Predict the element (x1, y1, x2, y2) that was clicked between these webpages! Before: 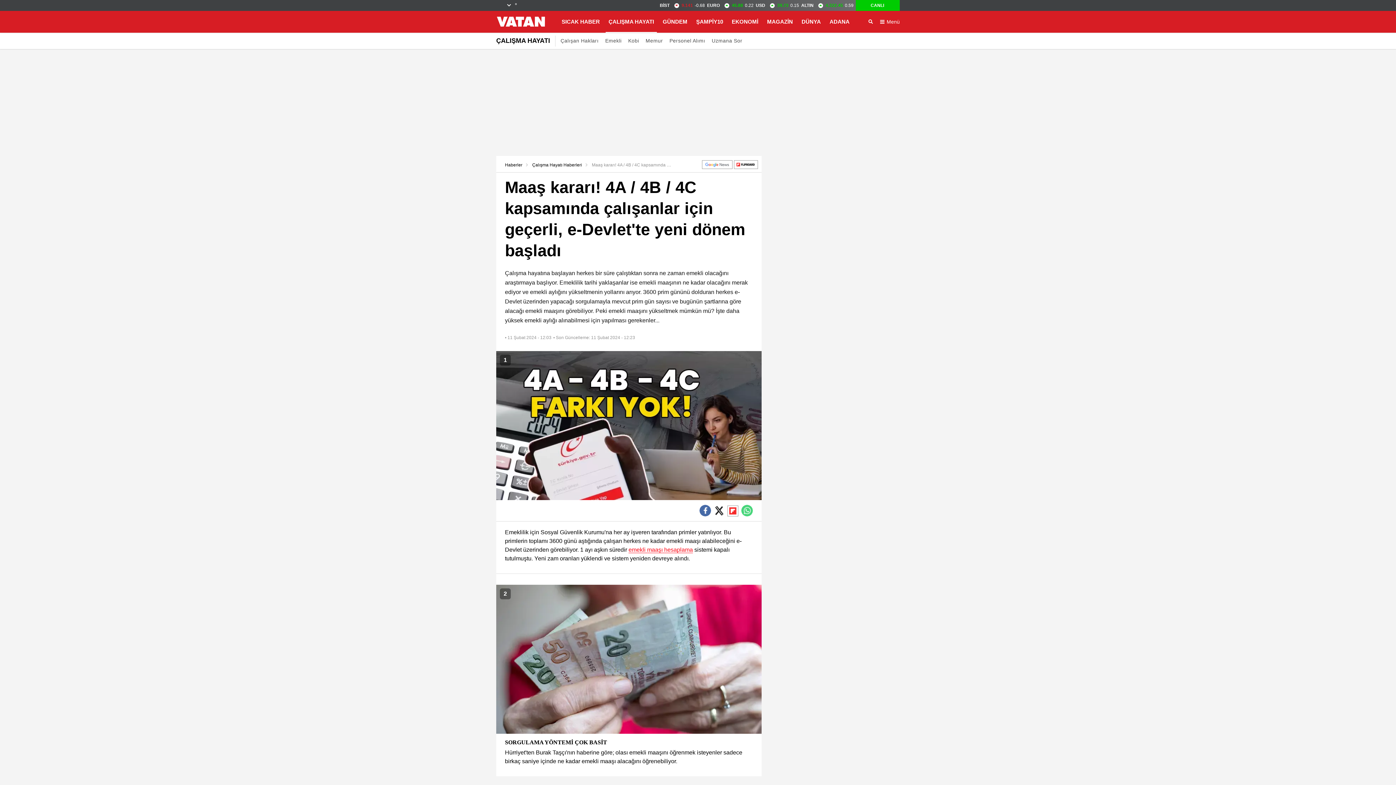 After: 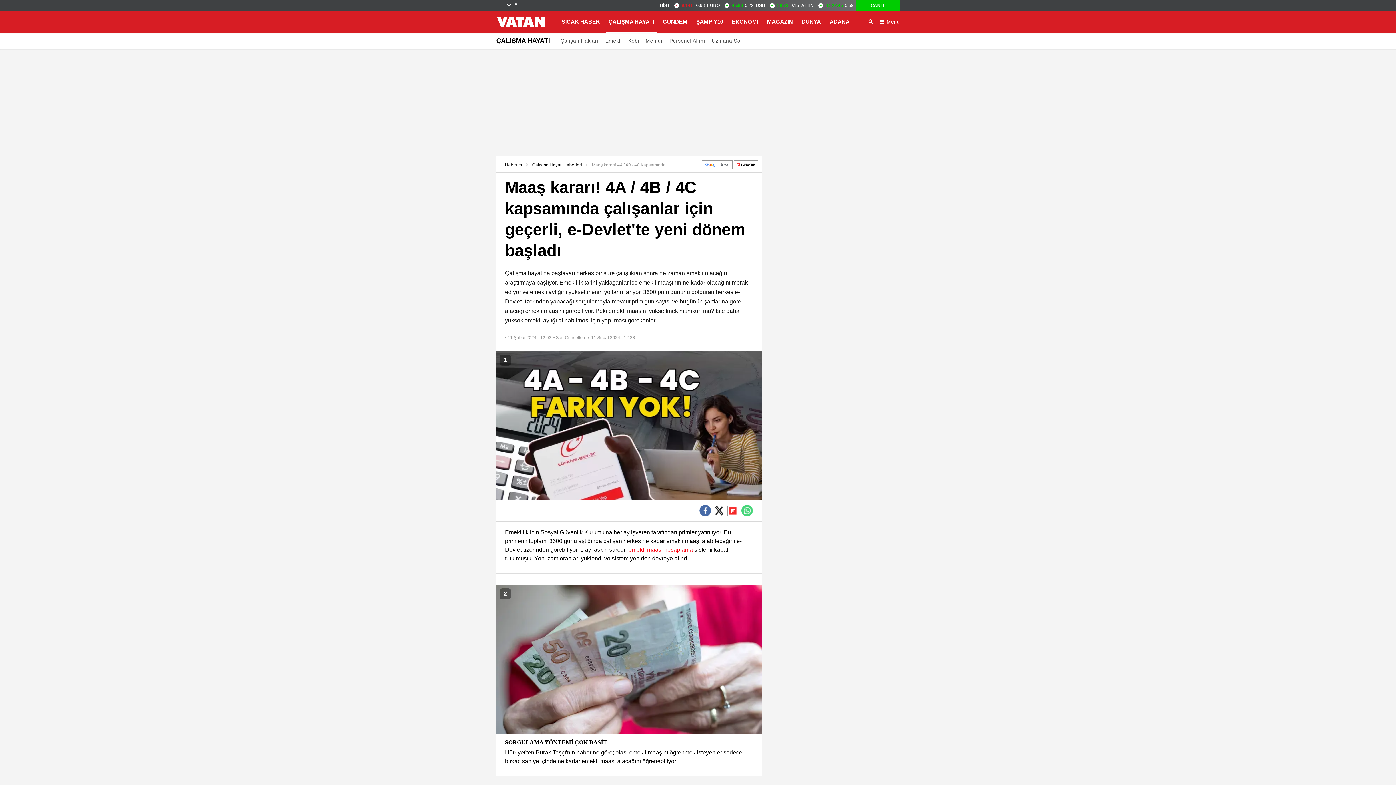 Action: bbox: (628, 547, 693, 553) label: emekli maaşı hesaplama